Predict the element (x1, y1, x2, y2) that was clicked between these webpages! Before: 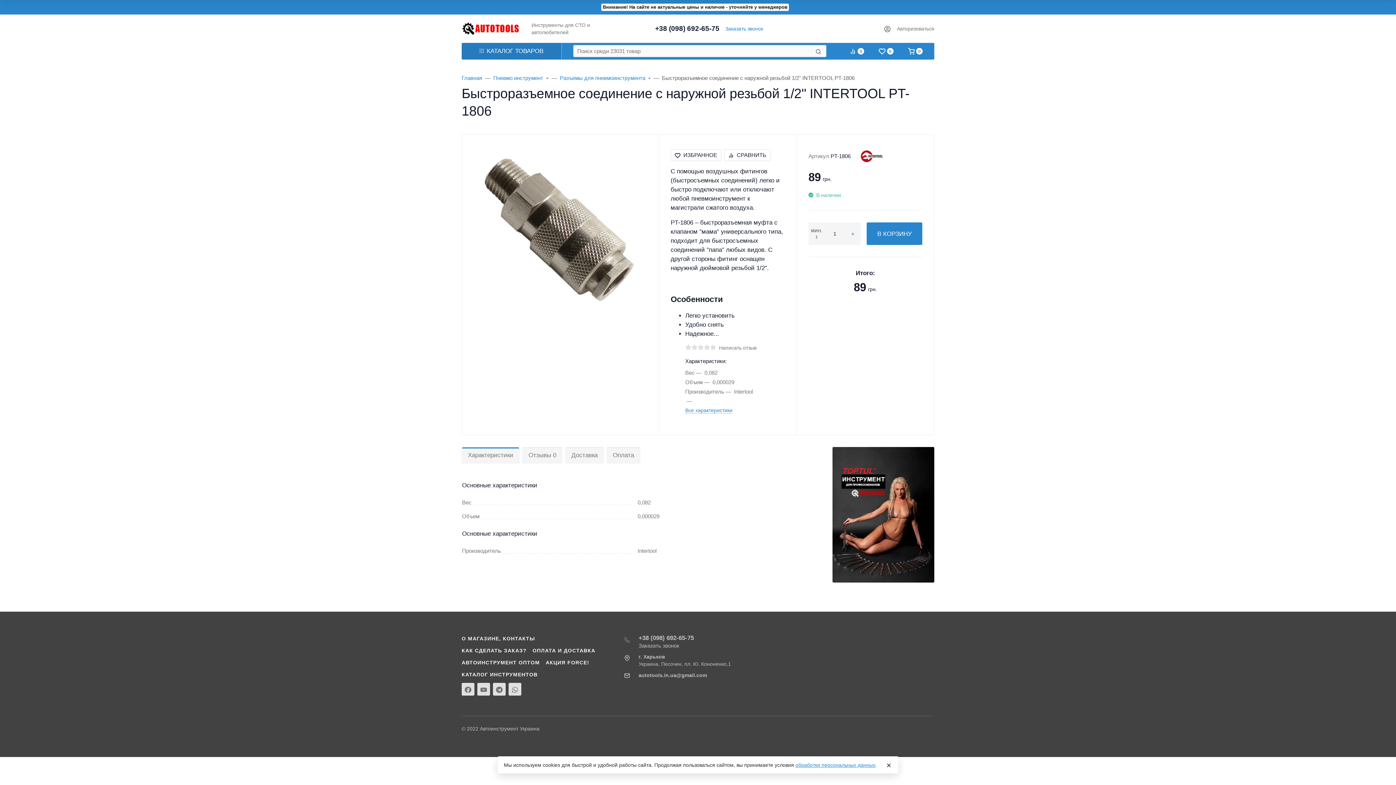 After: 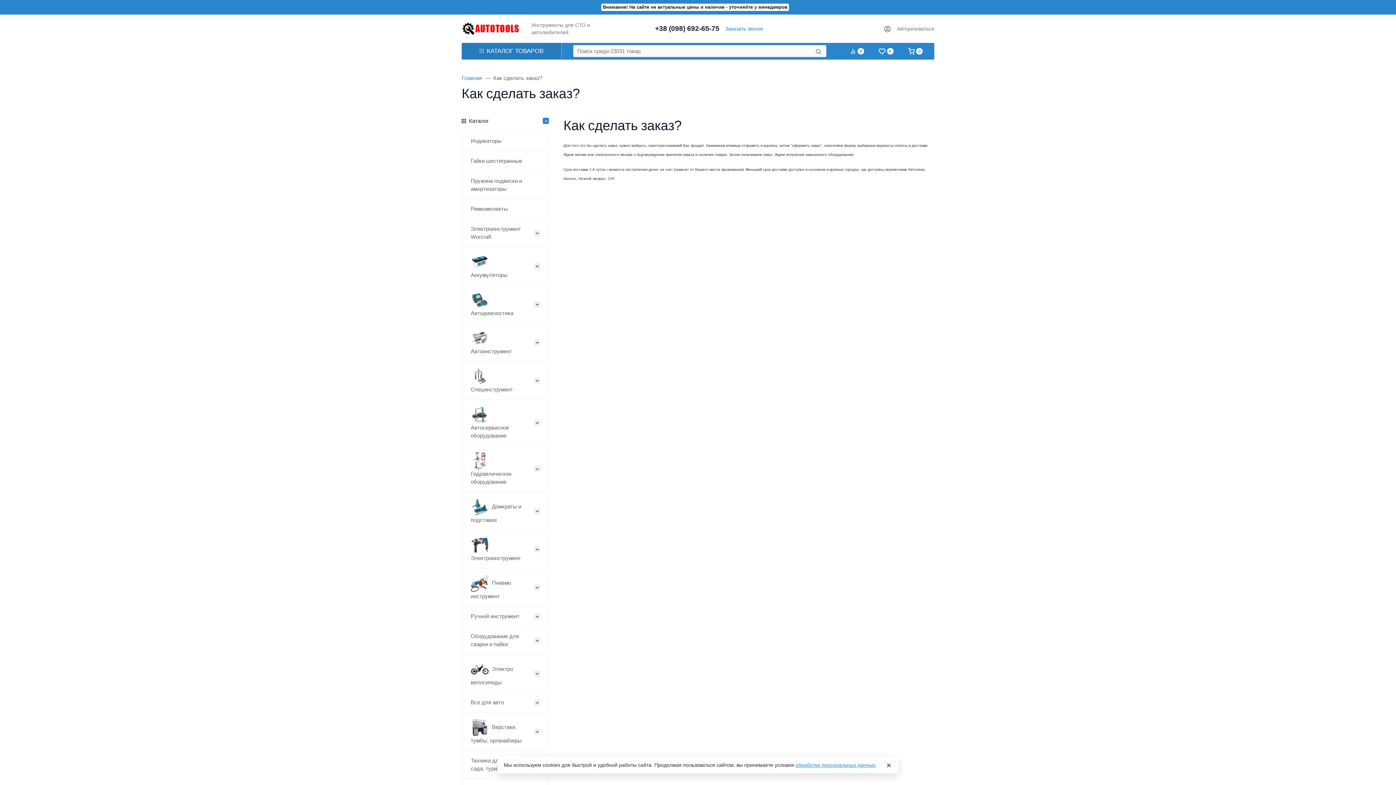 Action: label: КАК СДЕЛАТЬ ЗАКАЗ? bbox: (461, 648, 526, 653)